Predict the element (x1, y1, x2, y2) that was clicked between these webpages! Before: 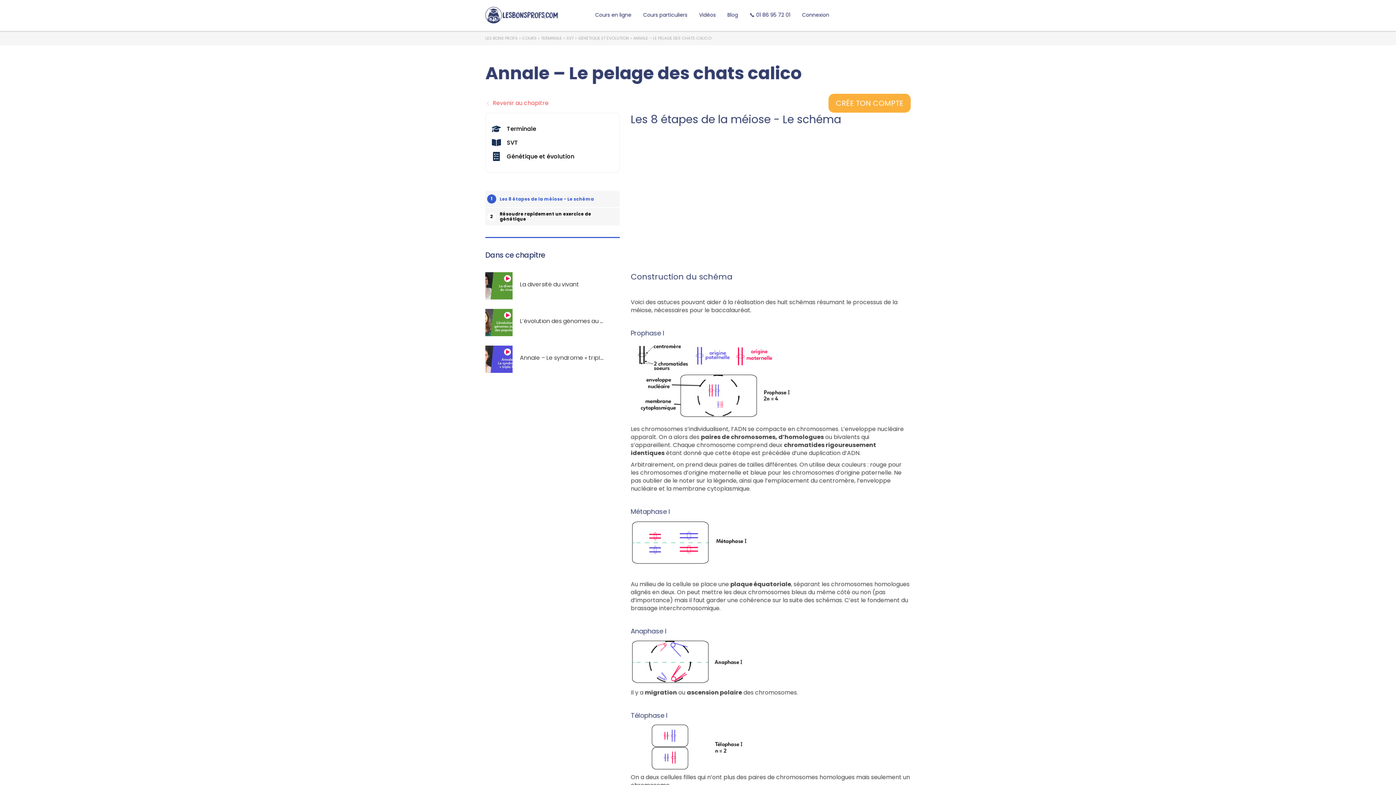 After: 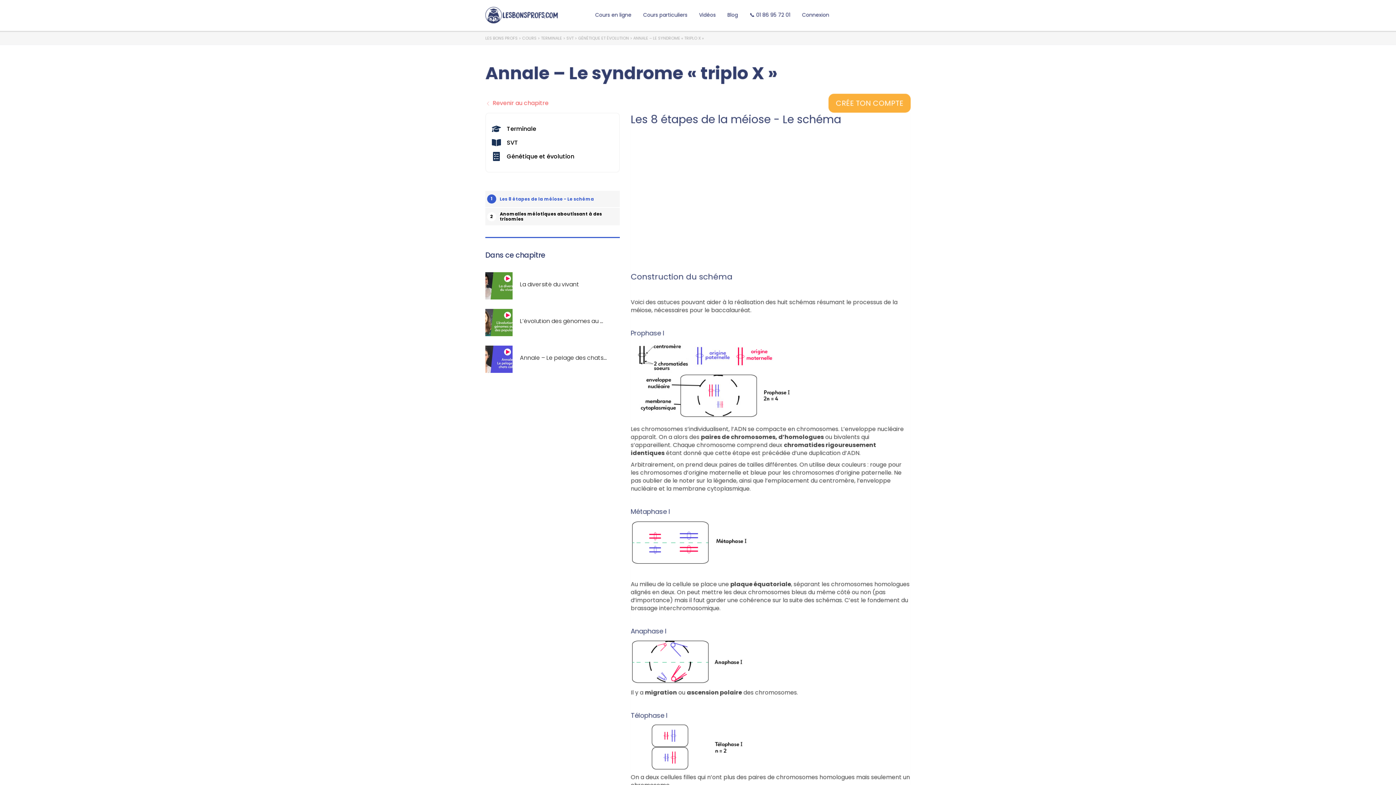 Action: label: Annale – Le syndrome « tripl... bbox: (485, 345, 620, 373)